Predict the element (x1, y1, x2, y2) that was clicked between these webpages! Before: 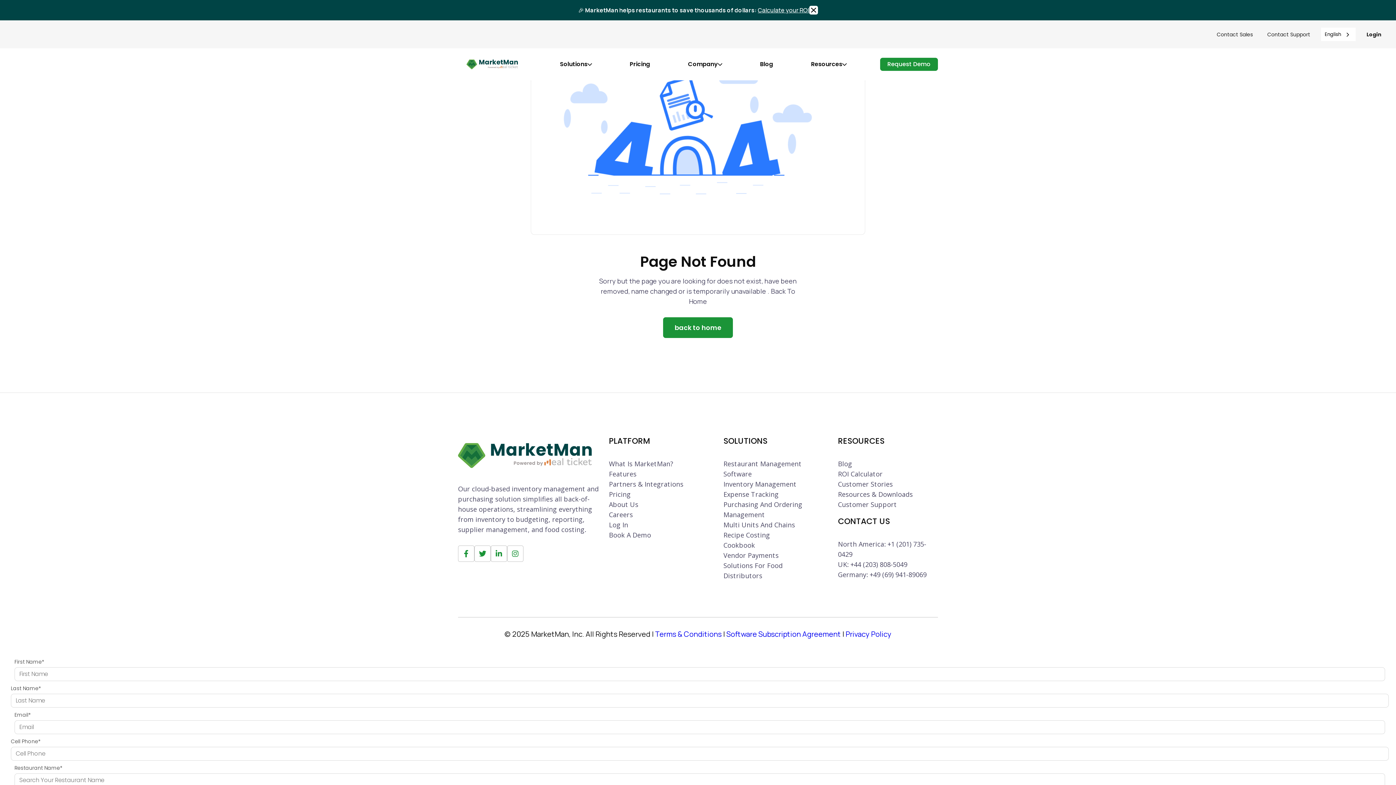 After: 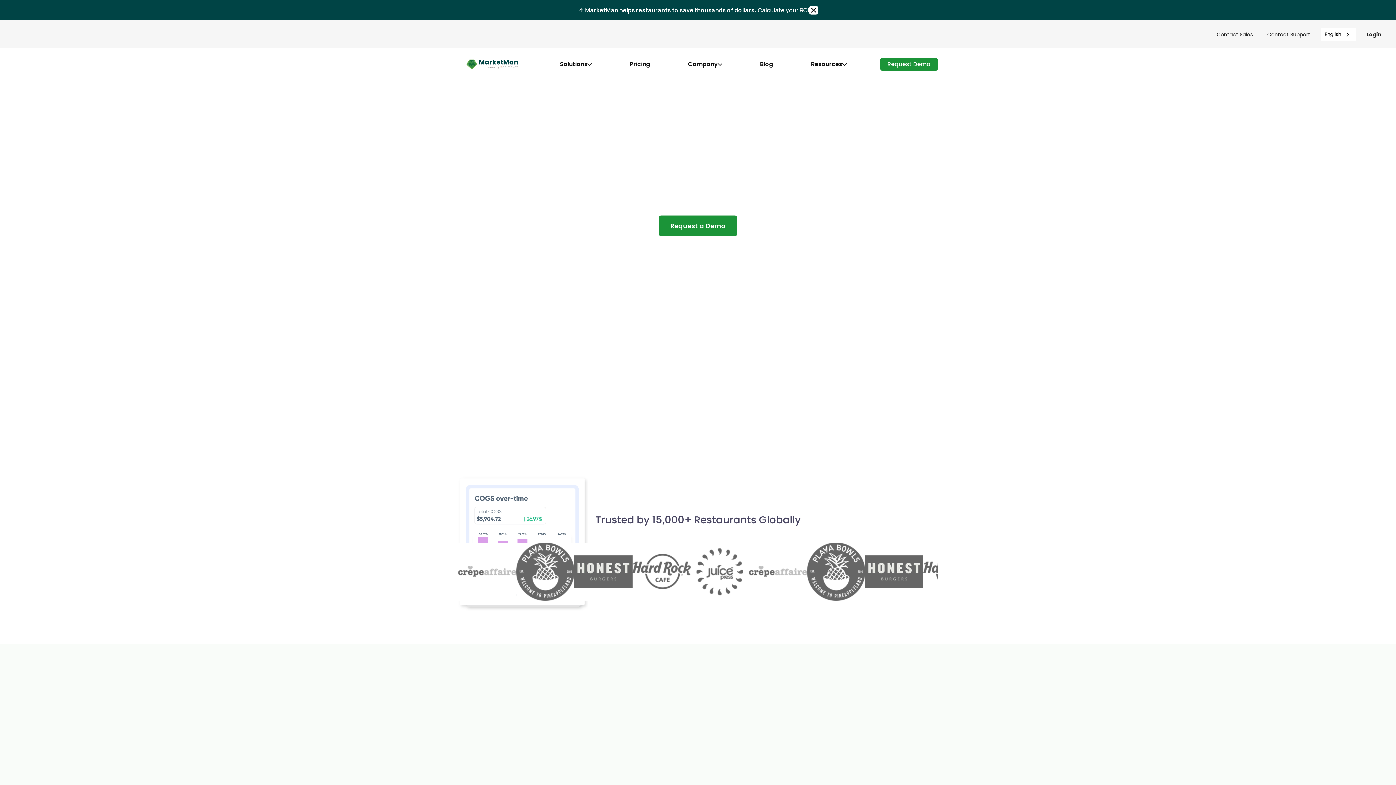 Action: bbox: (458, 436, 592, 474)